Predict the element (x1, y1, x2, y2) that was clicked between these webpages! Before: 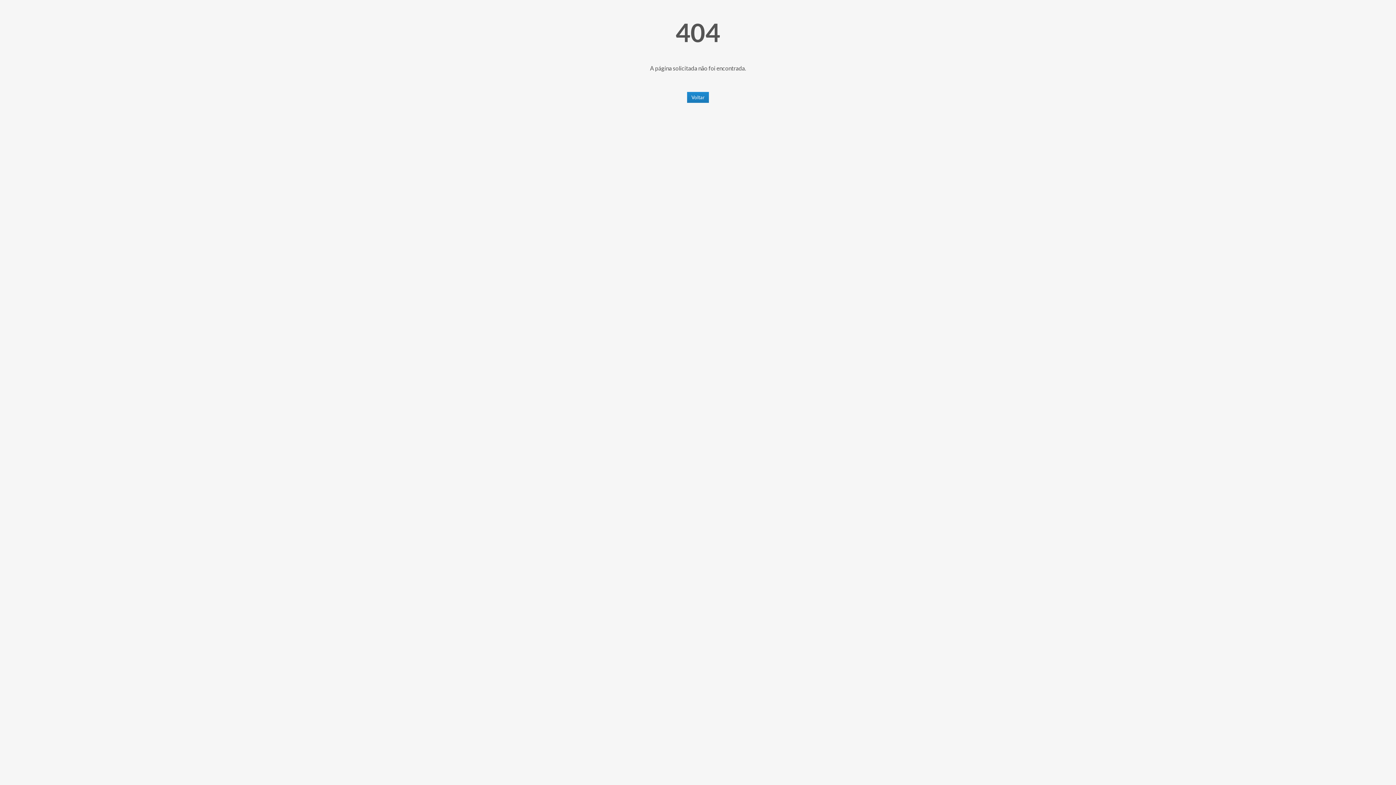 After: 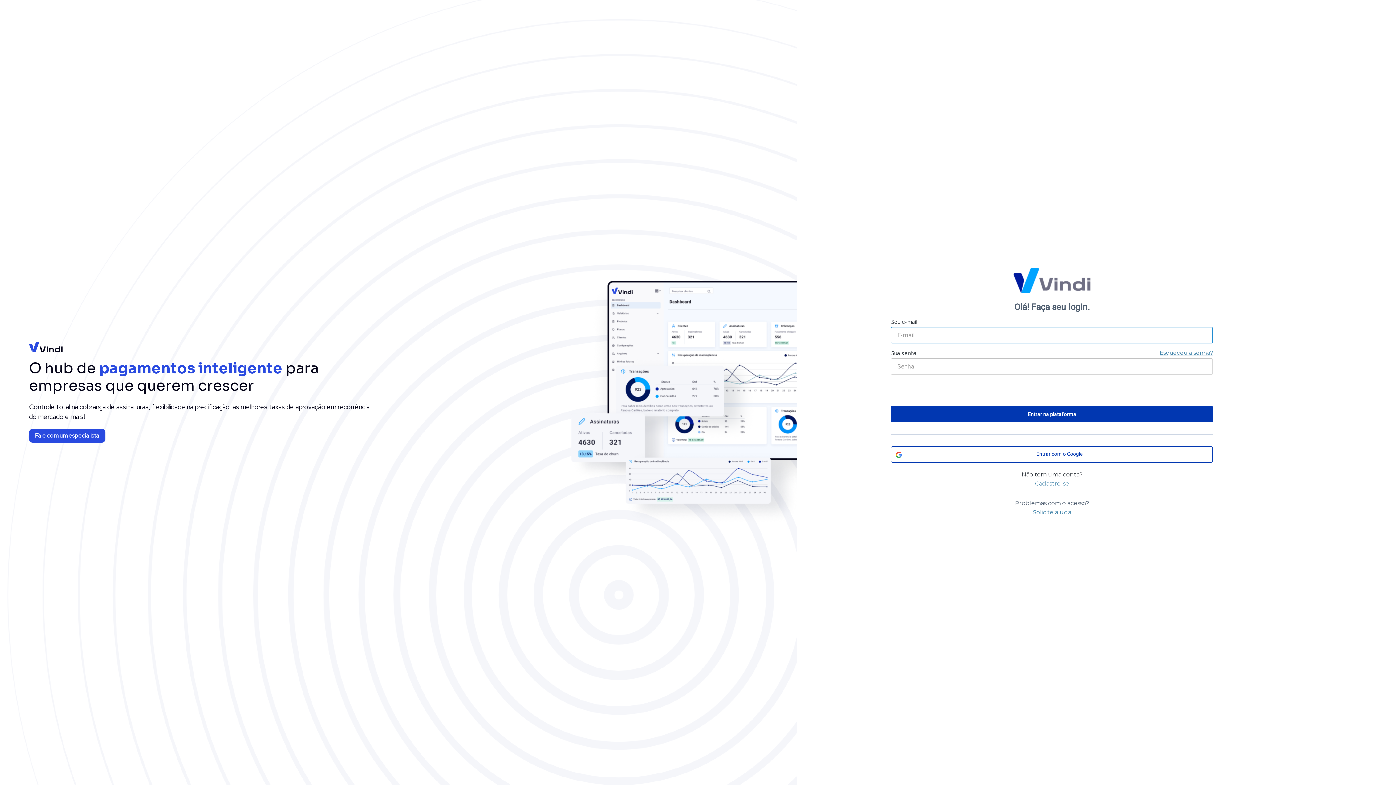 Action: label: Voltar bbox: (687, 91, 709, 102)